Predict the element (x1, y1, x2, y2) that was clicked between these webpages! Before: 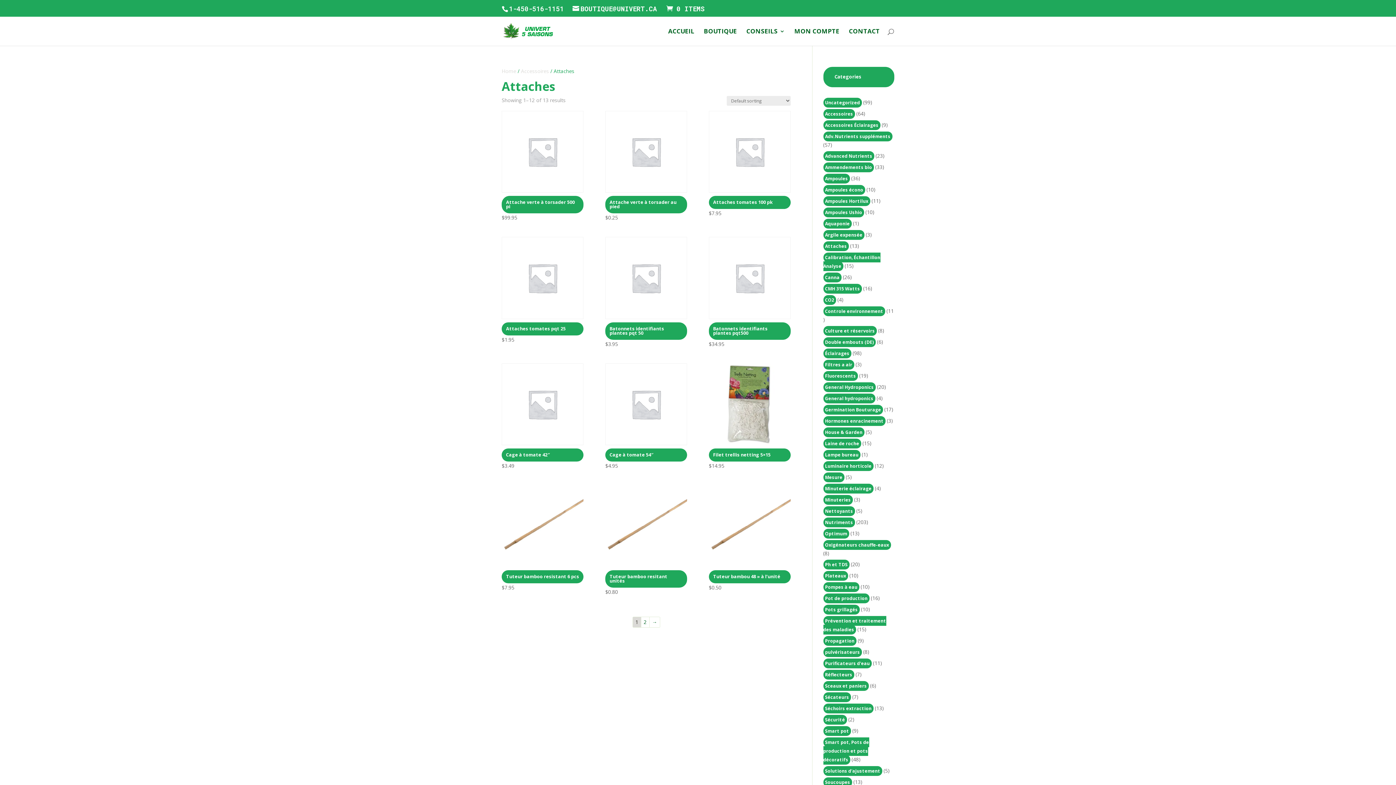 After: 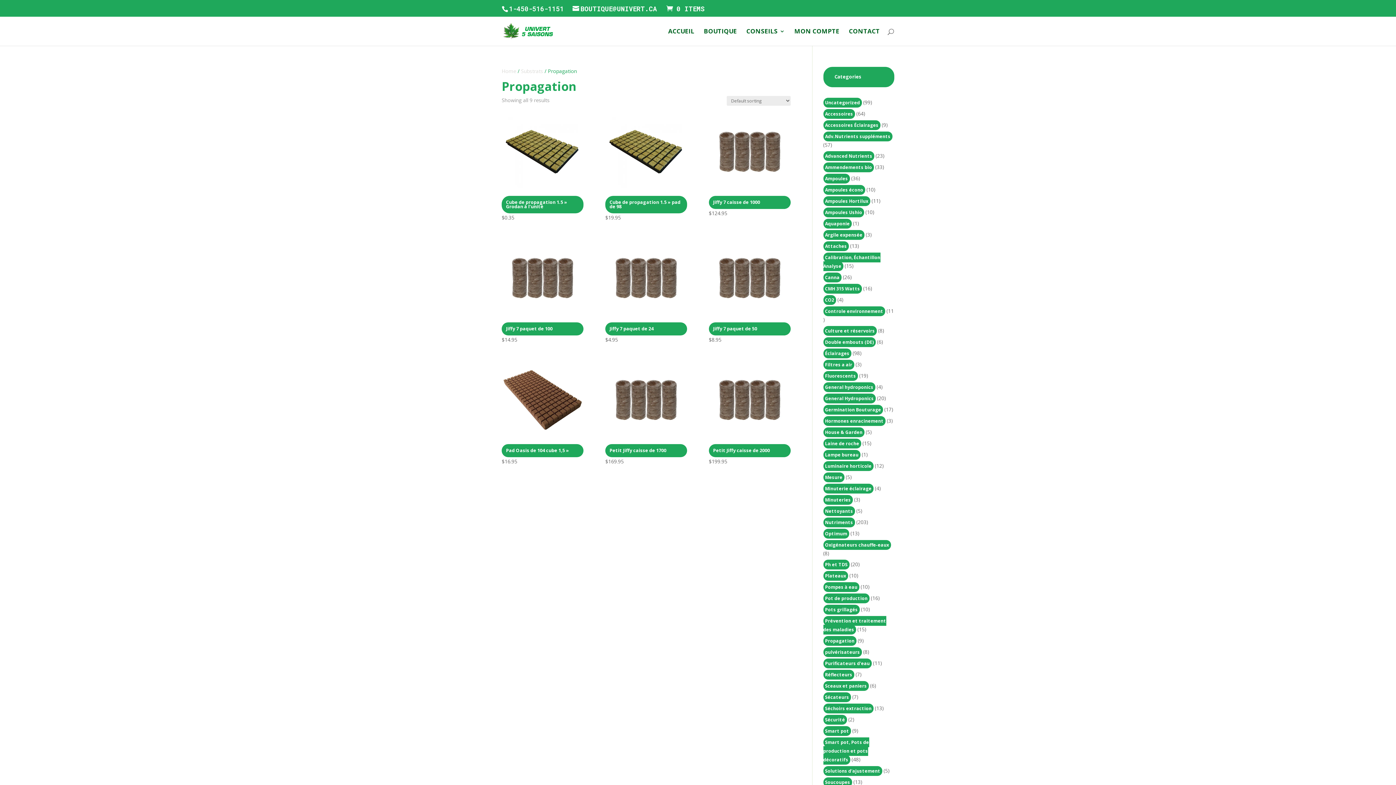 Action: label: Propagation bbox: (823, 636, 856, 646)